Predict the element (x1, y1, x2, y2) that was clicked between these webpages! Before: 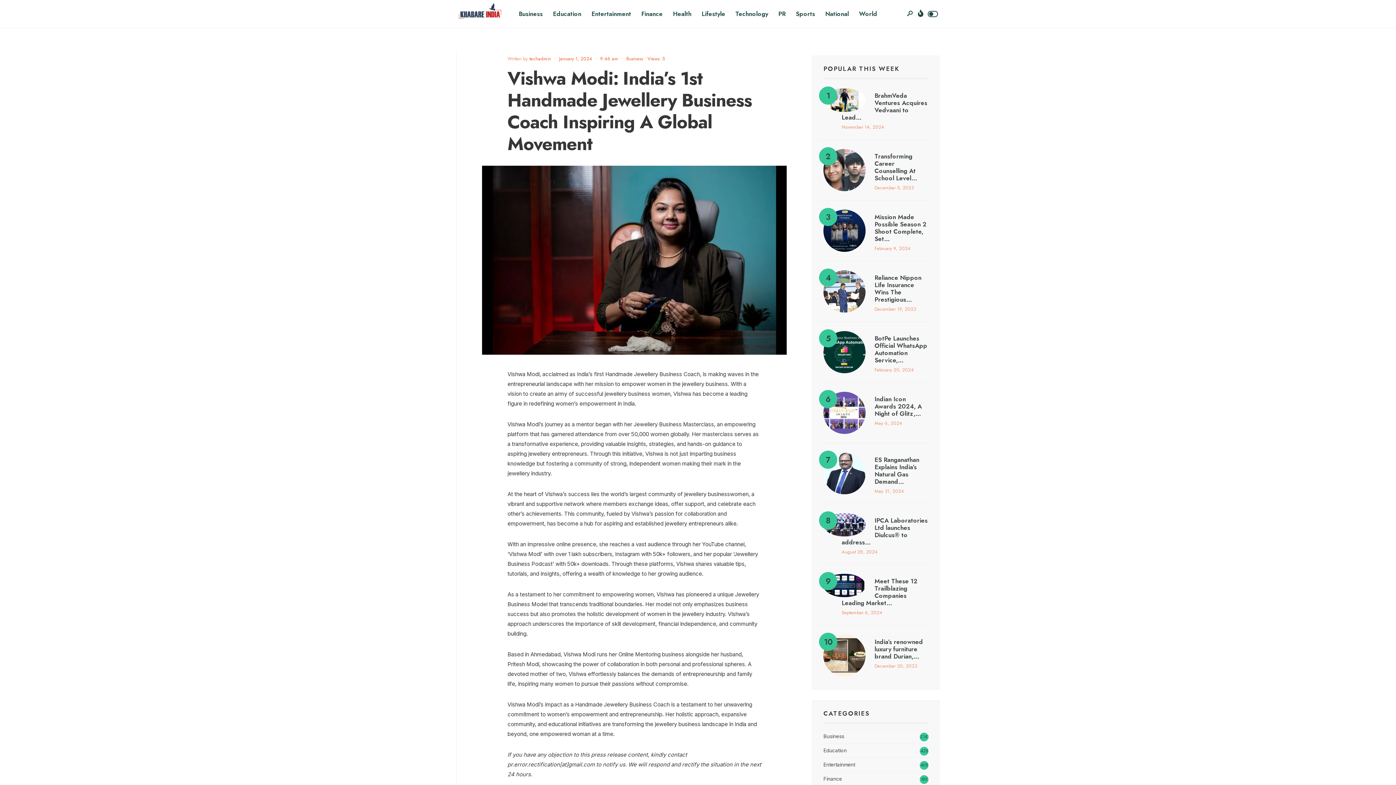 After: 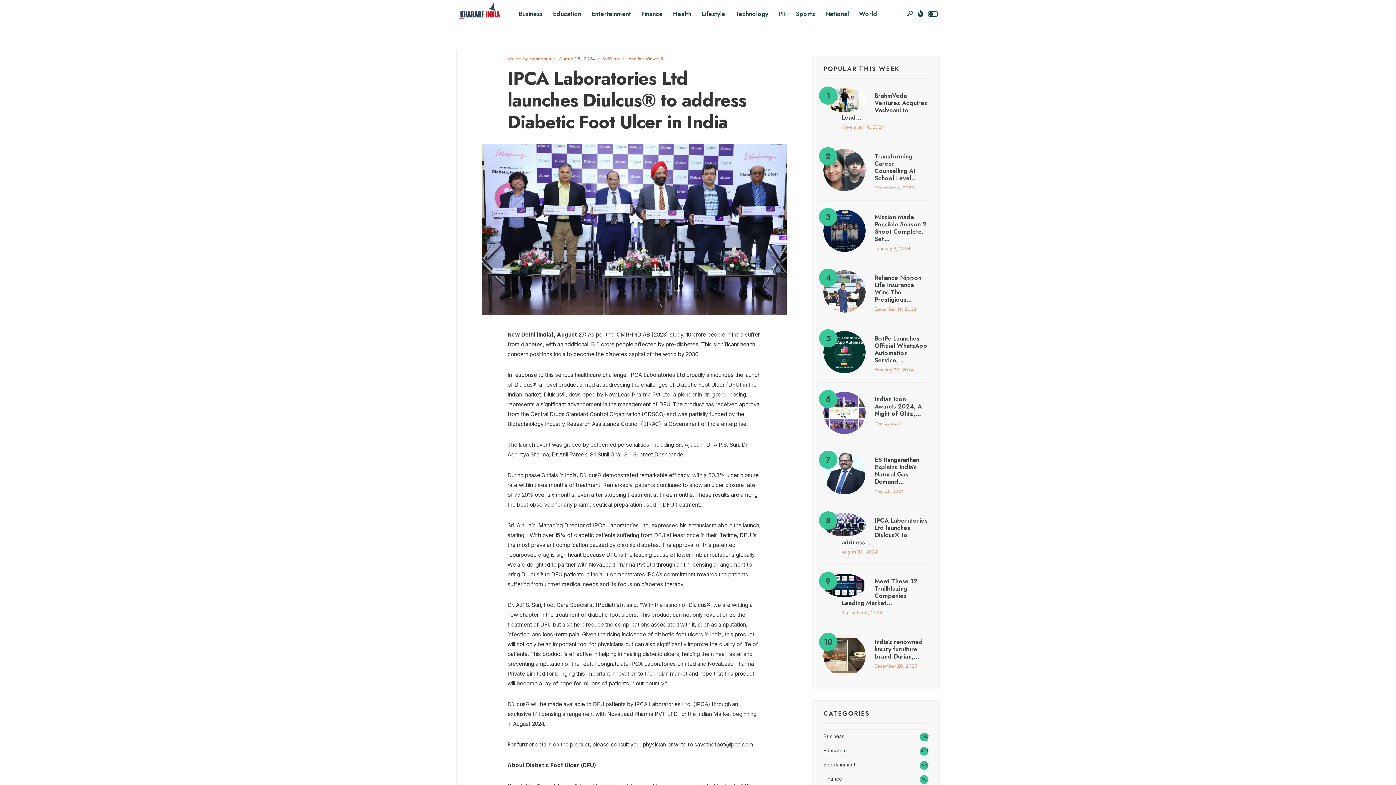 Action: label: IPCA Laboratories Ltd launches Diulcus® to address… bbox: (841, 516, 928, 546)